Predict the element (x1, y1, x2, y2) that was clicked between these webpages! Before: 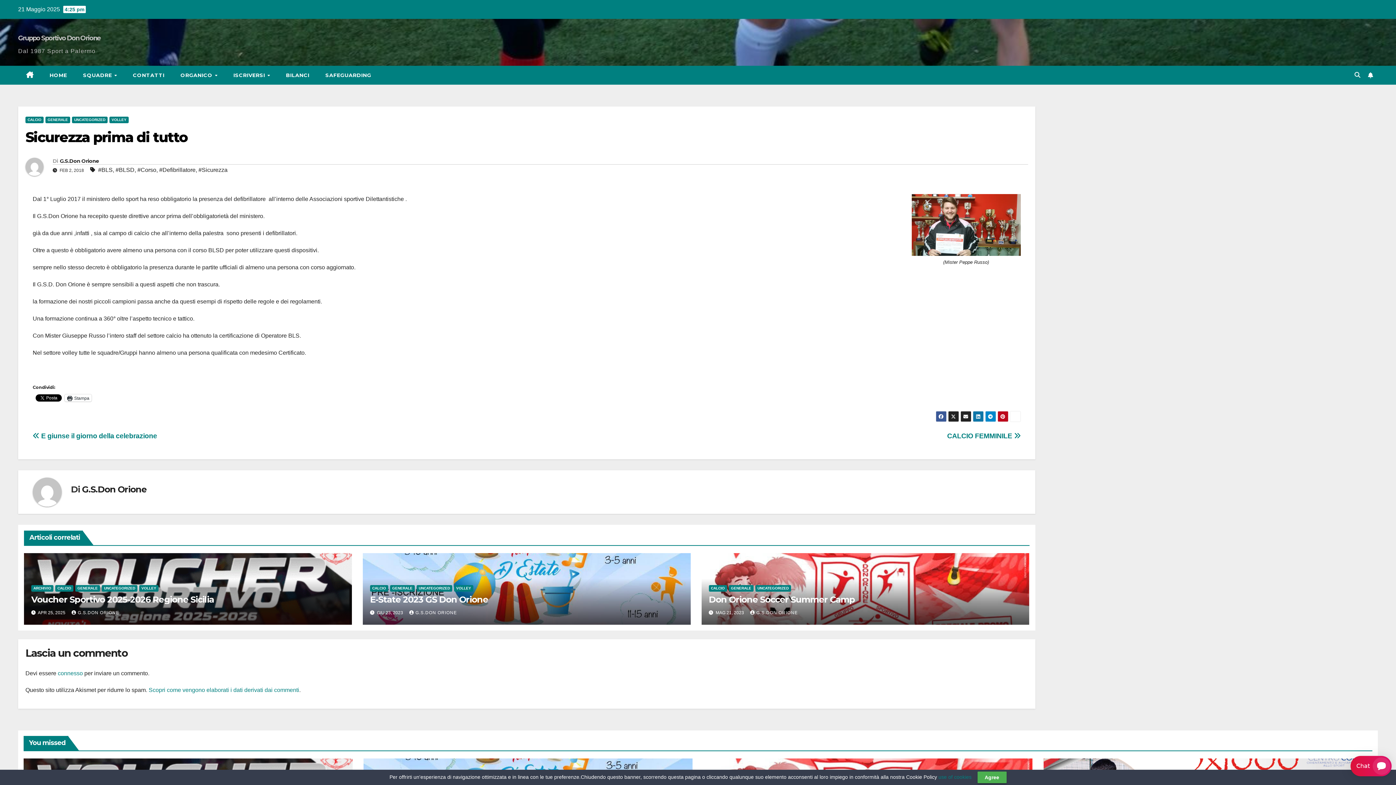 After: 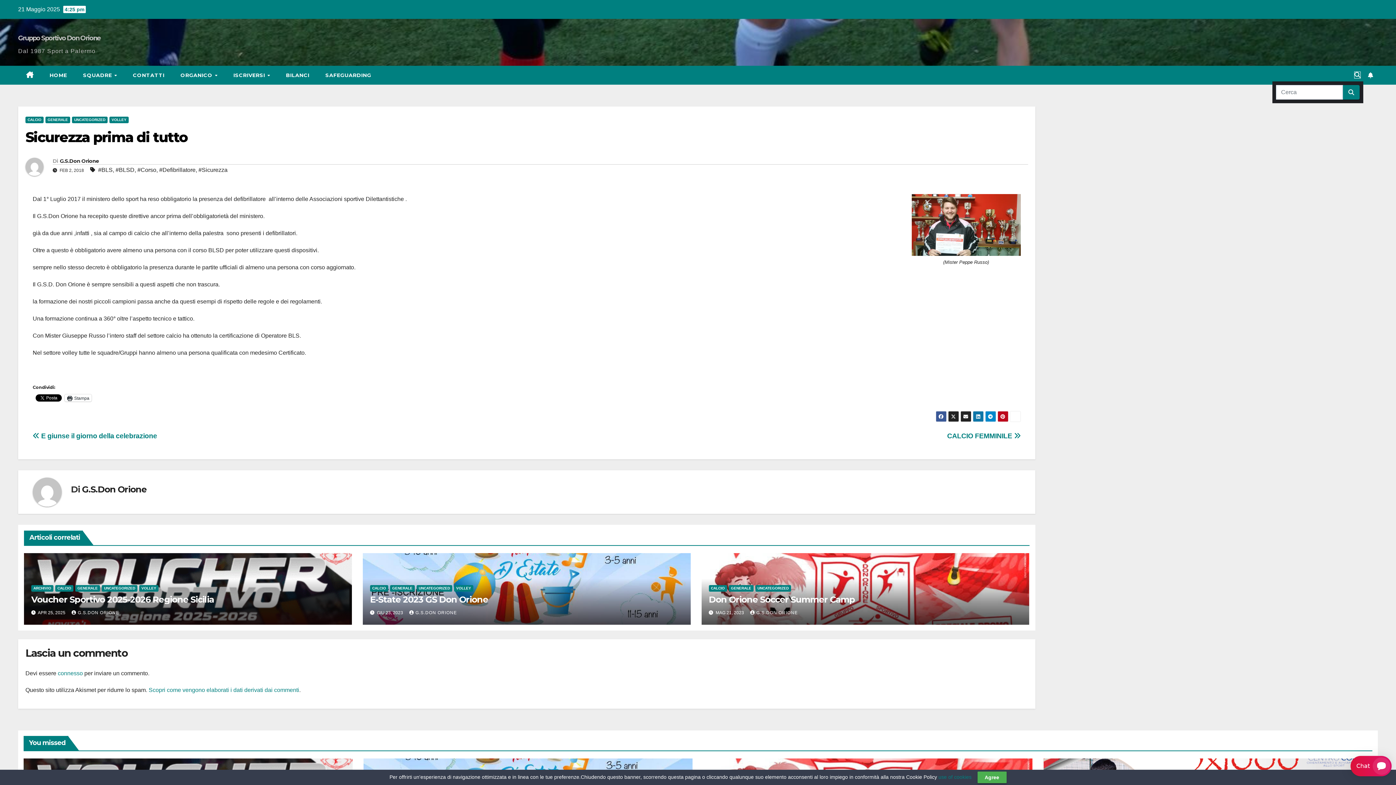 Action: bbox: (1354, 72, 1360, 78)